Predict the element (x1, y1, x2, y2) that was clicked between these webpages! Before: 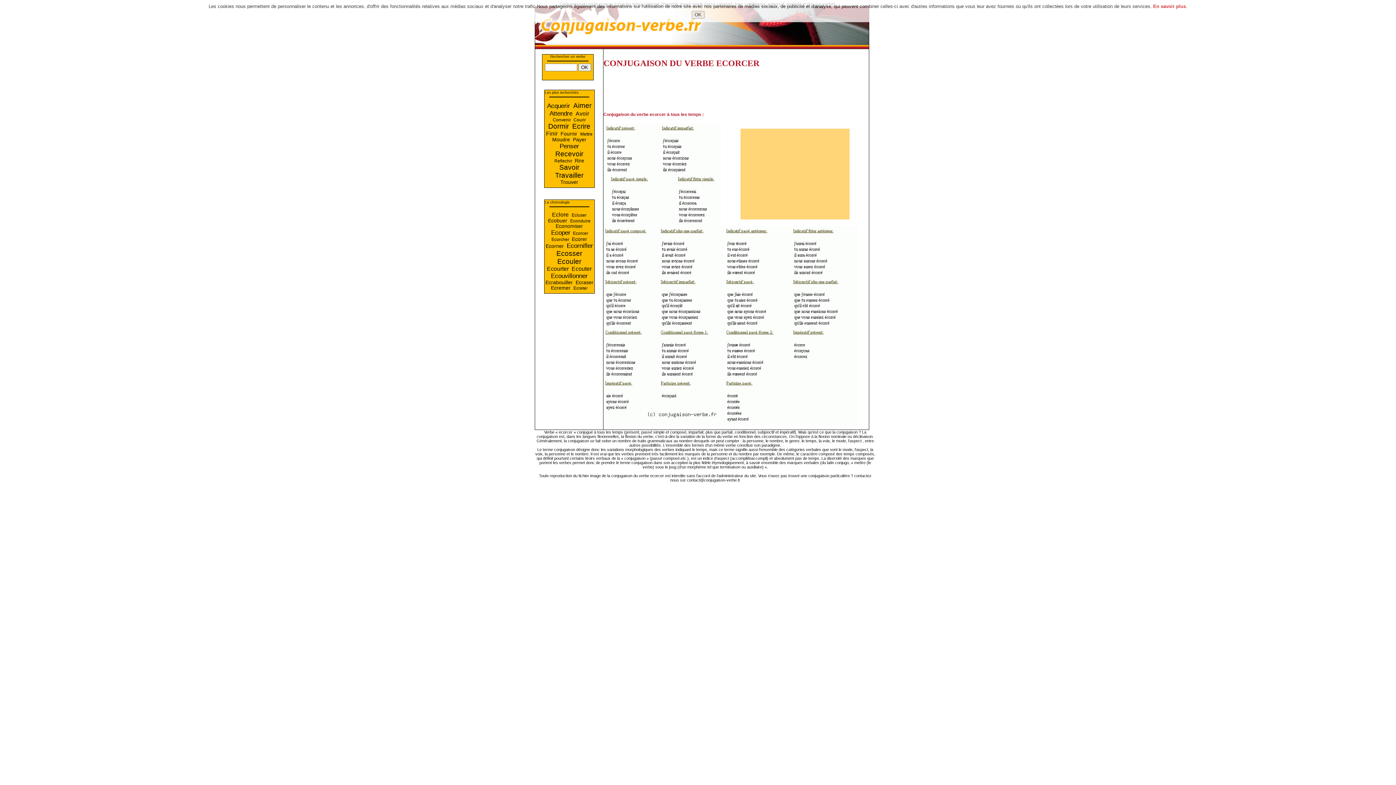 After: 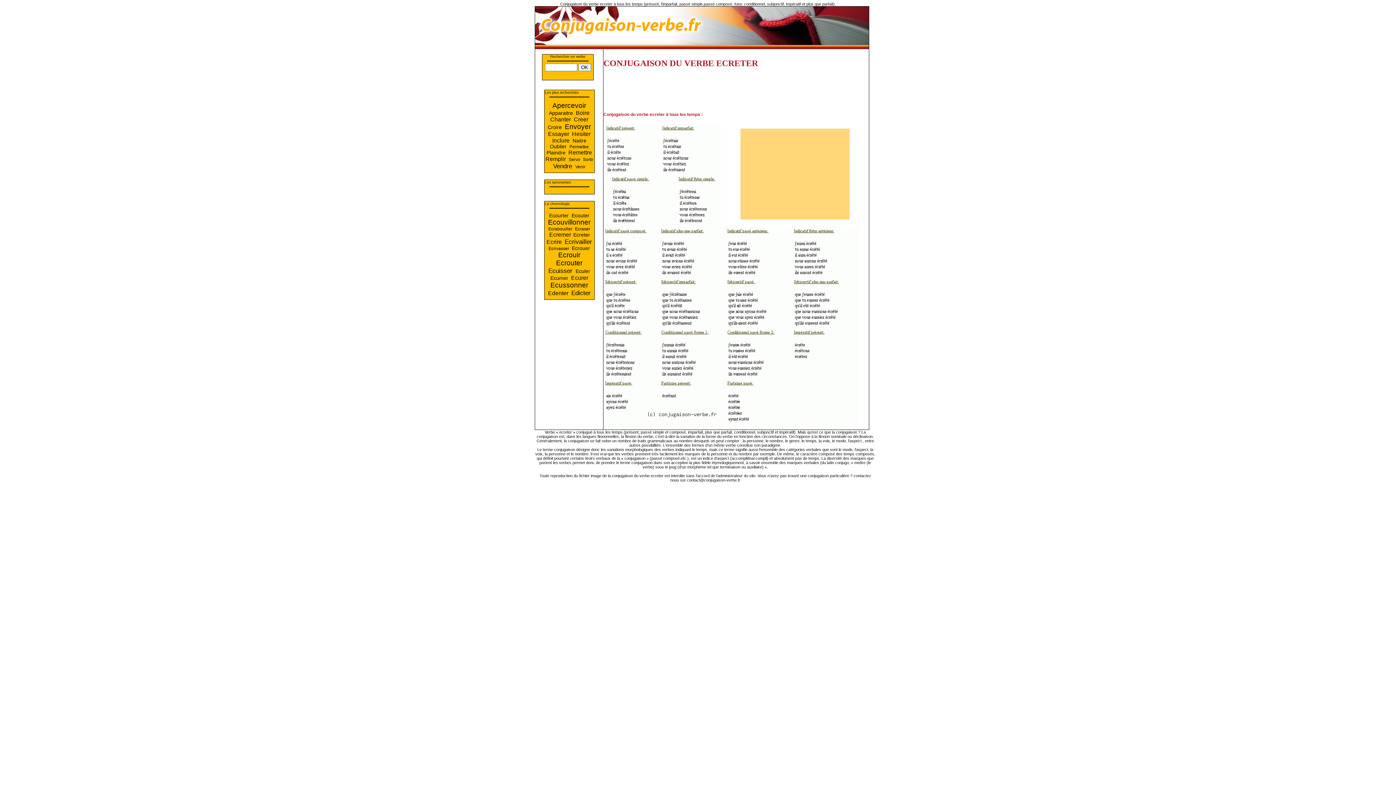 Action: bbox: (572, 285, 588, 291) label: Ecreter